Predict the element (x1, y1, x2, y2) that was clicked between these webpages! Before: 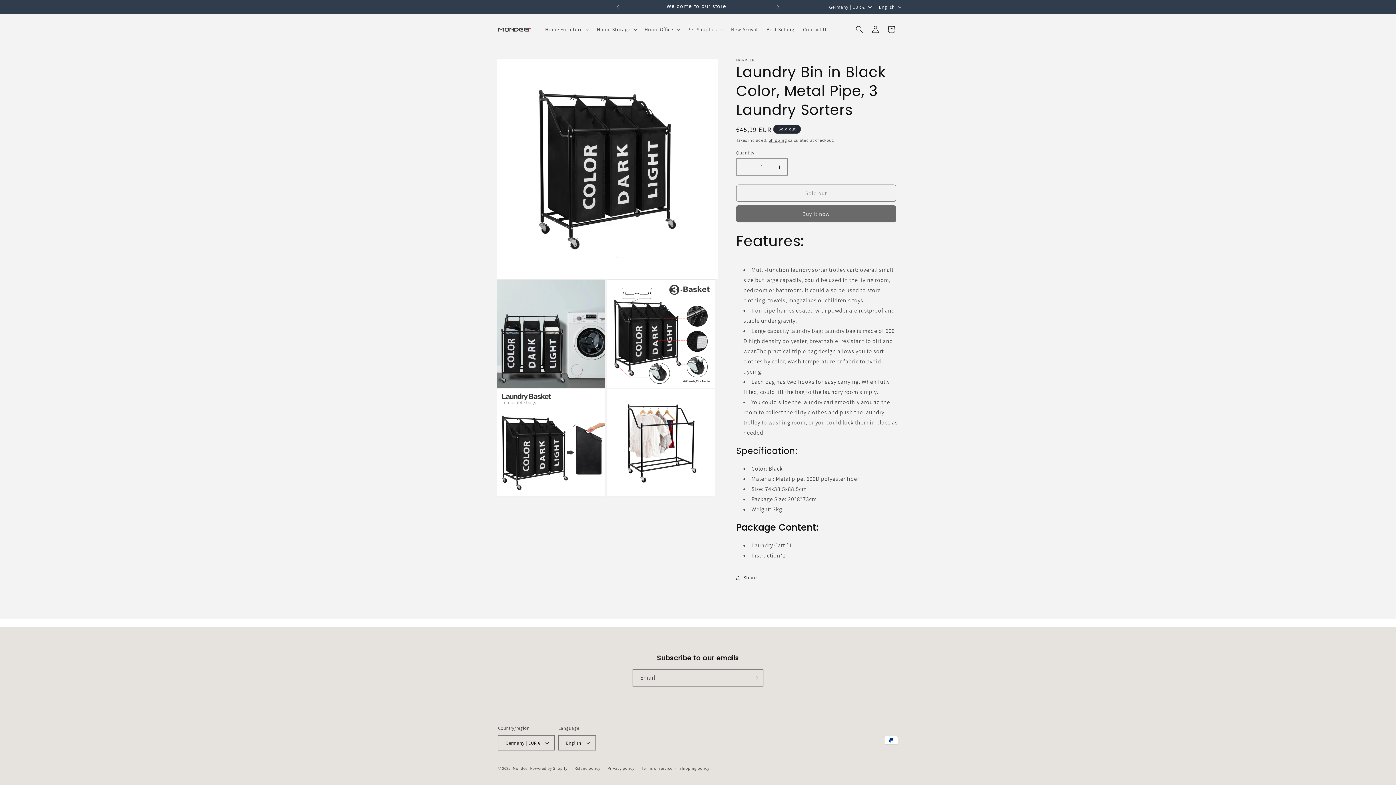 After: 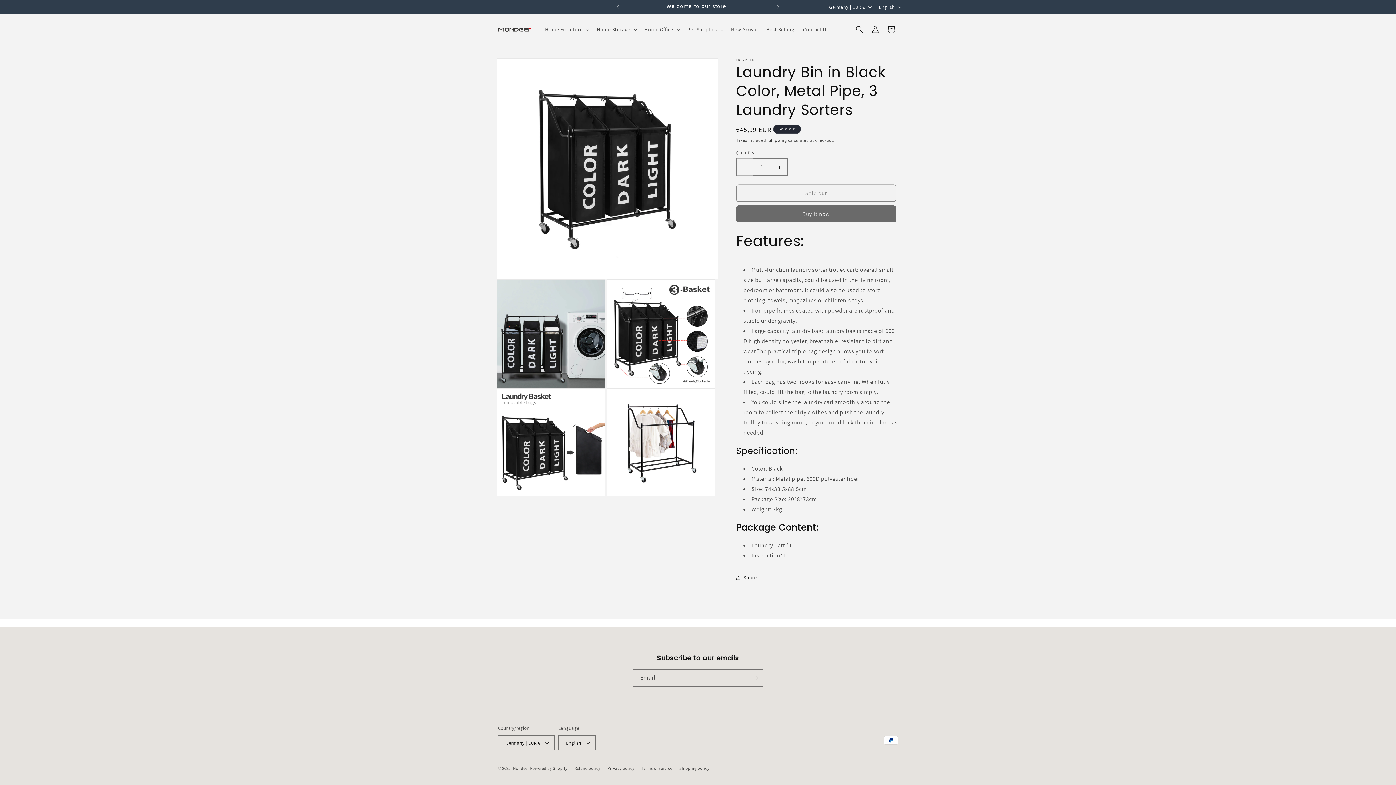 Action: bbox: (736, 158, 753, 175) label: Decrease quantity for Laundry Bin in Black Color, Metal Pipe, 3 Laundry Sorters